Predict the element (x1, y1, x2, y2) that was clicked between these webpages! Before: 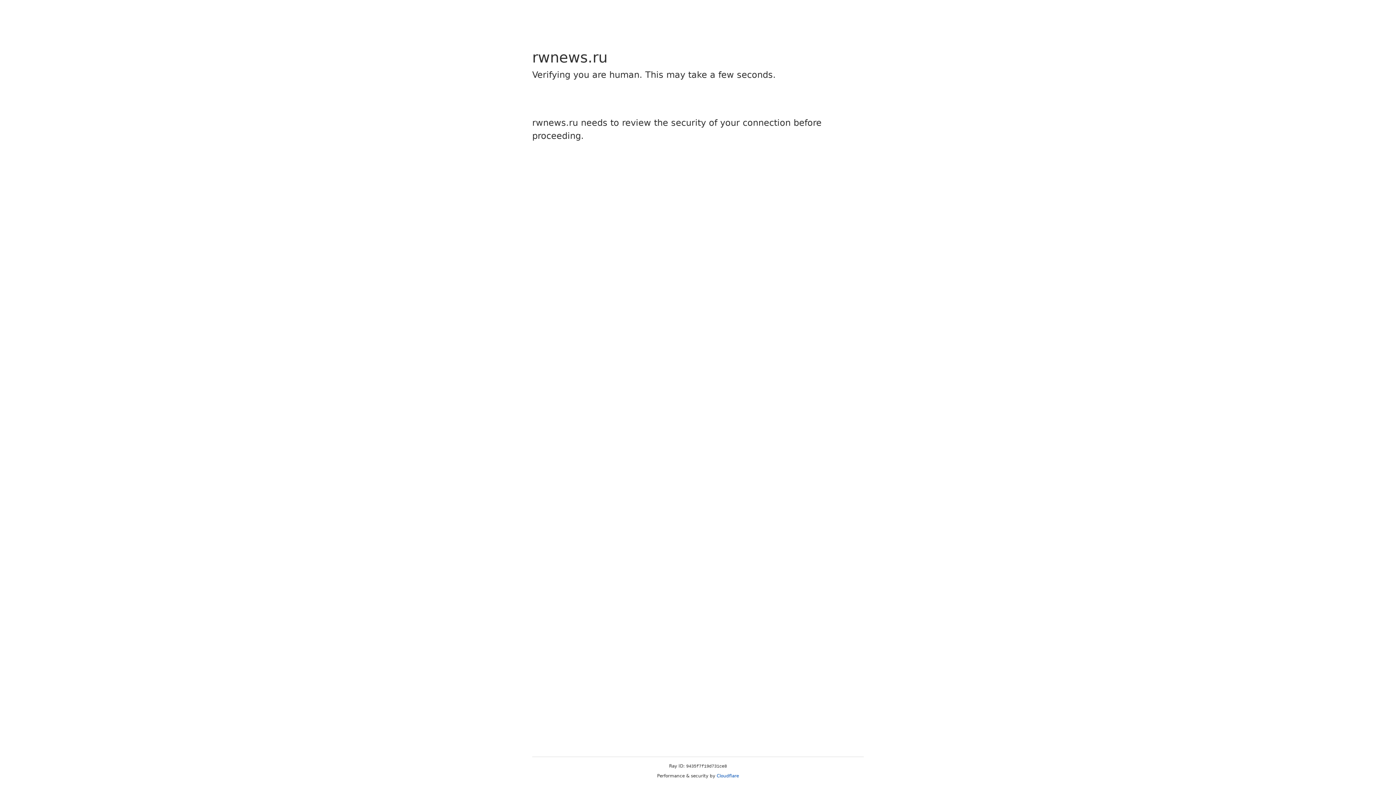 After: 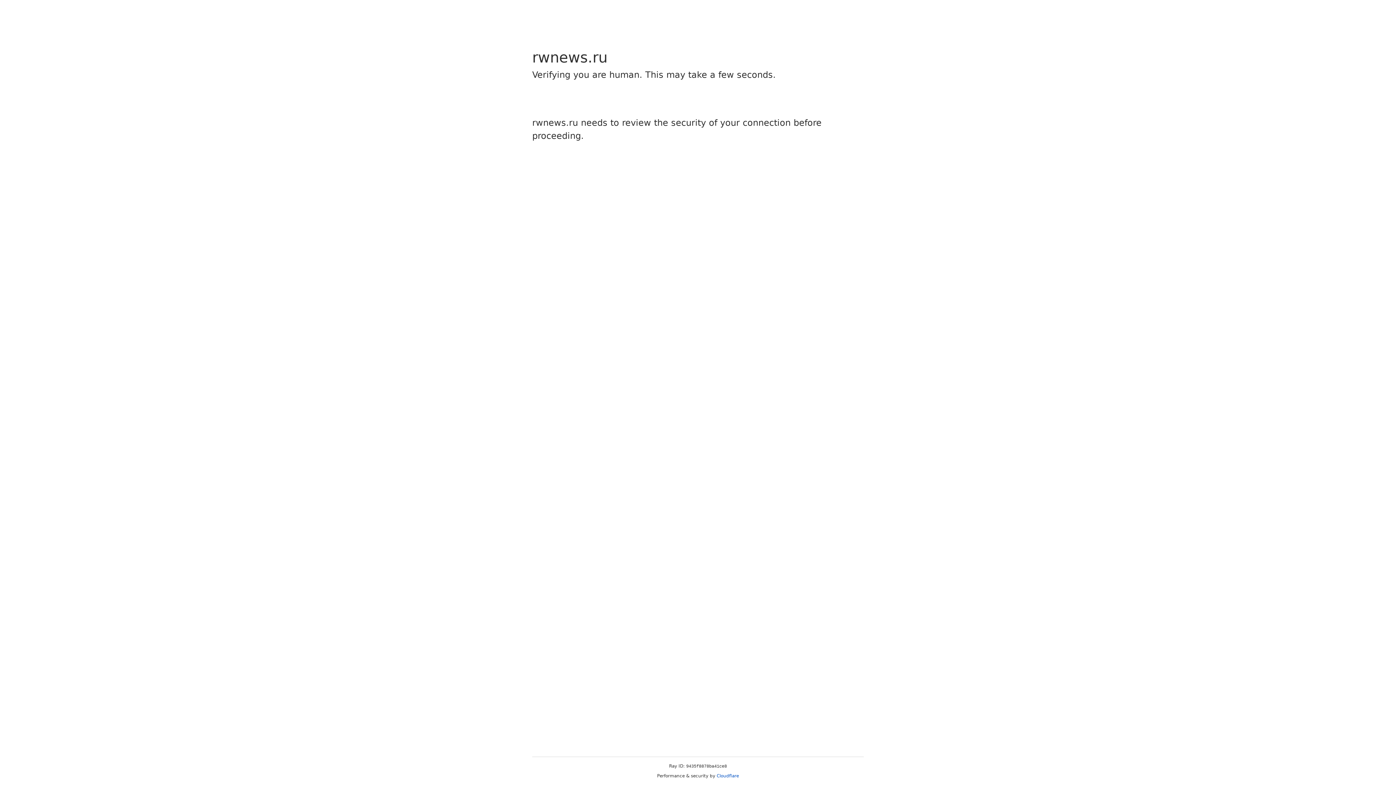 Action: label: Cloudflare bbox: (716, 773, 739, 778)